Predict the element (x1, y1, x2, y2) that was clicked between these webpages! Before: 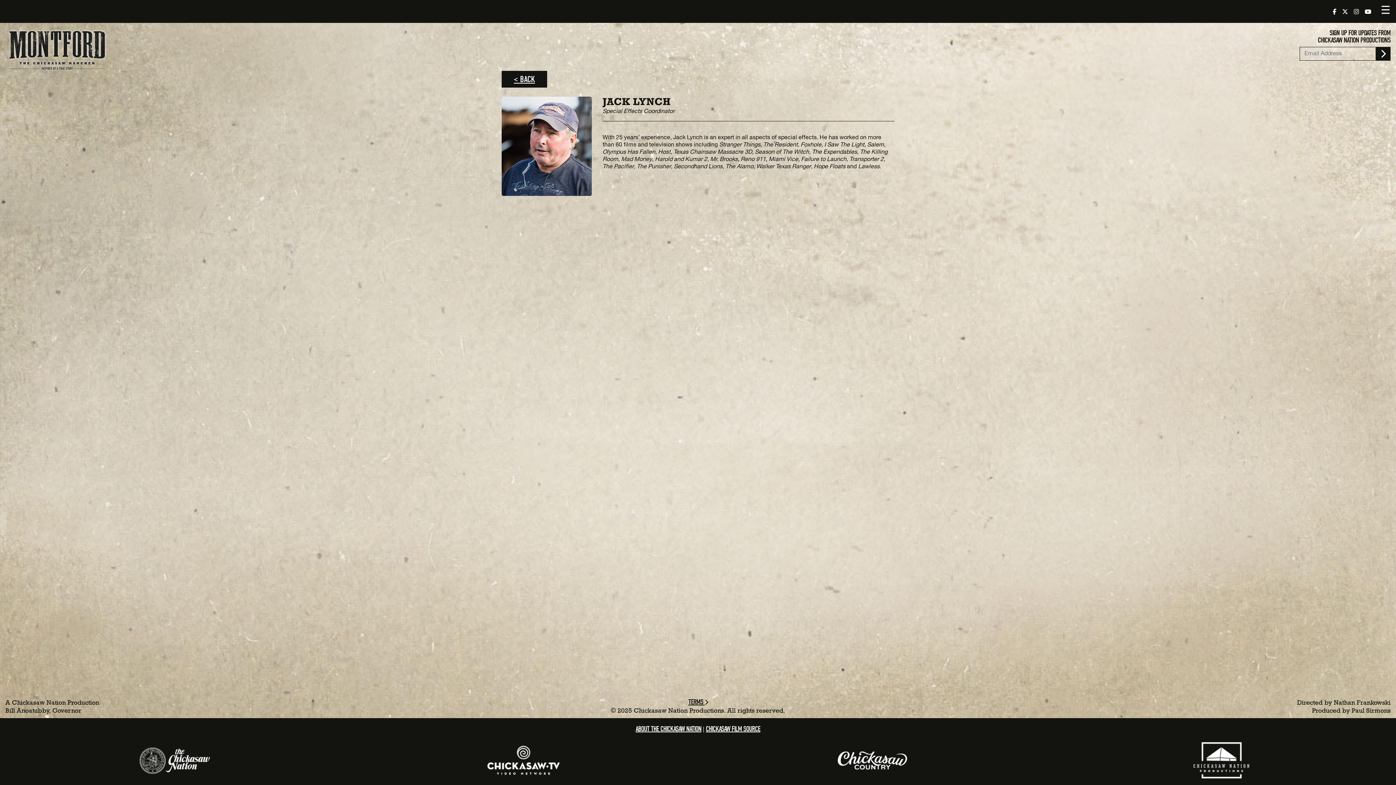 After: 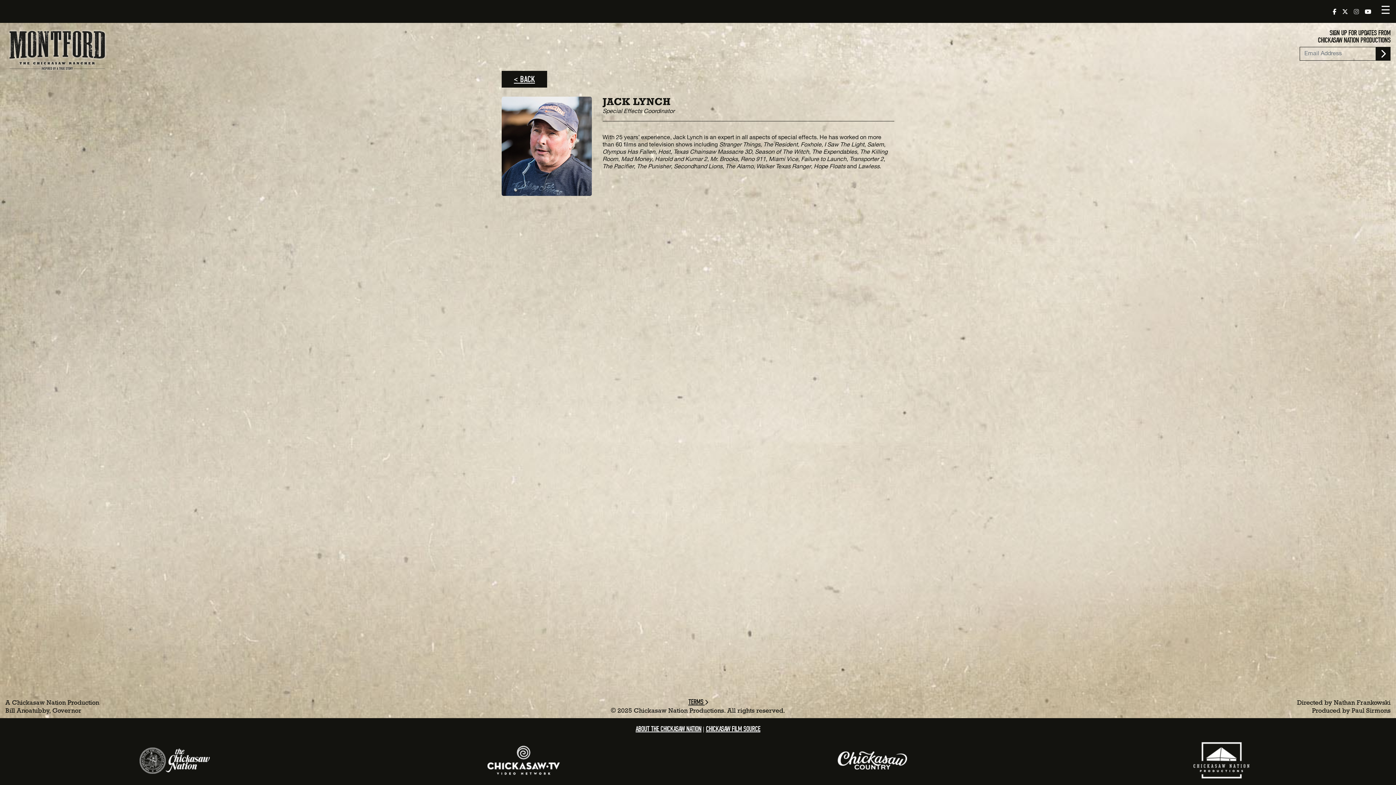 Action: bbox: (1351, 5, 1362, 17)